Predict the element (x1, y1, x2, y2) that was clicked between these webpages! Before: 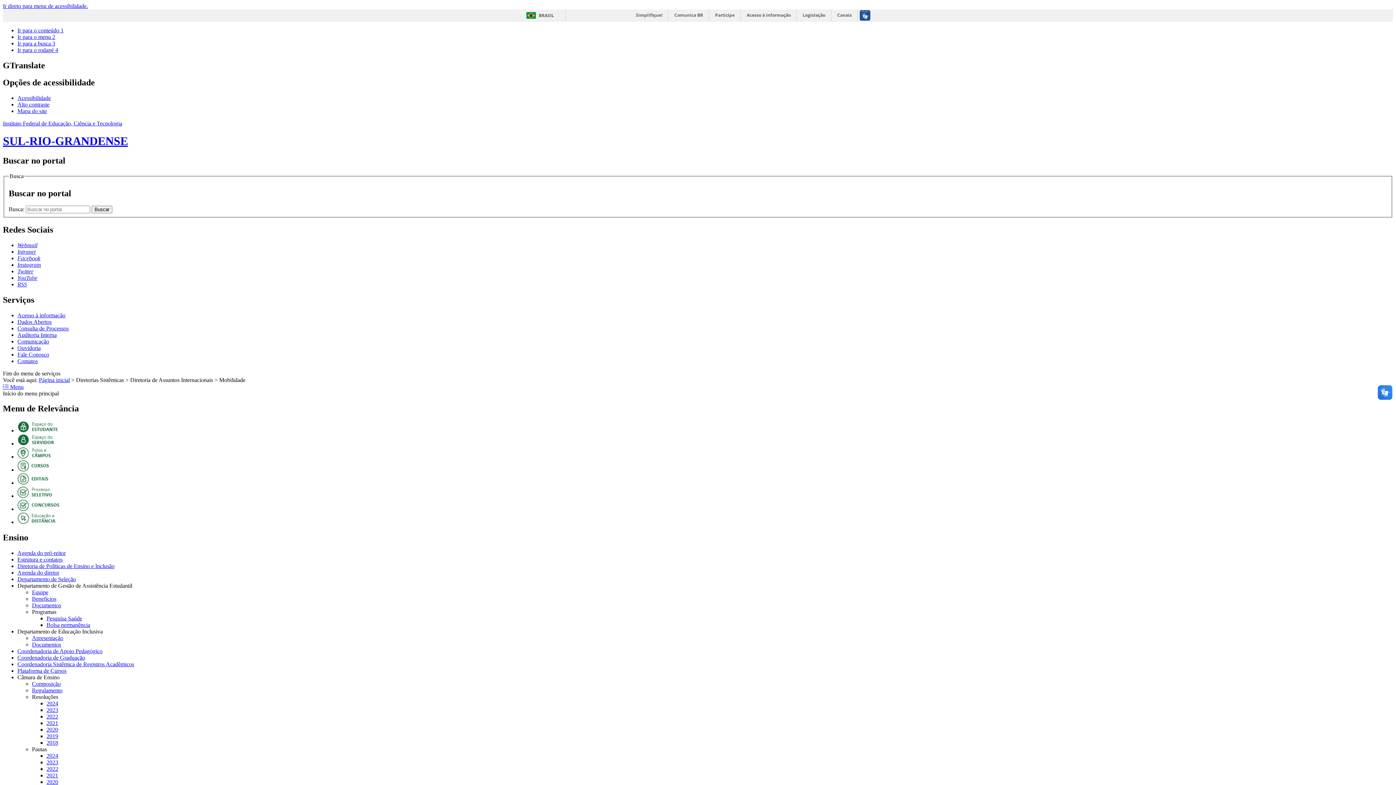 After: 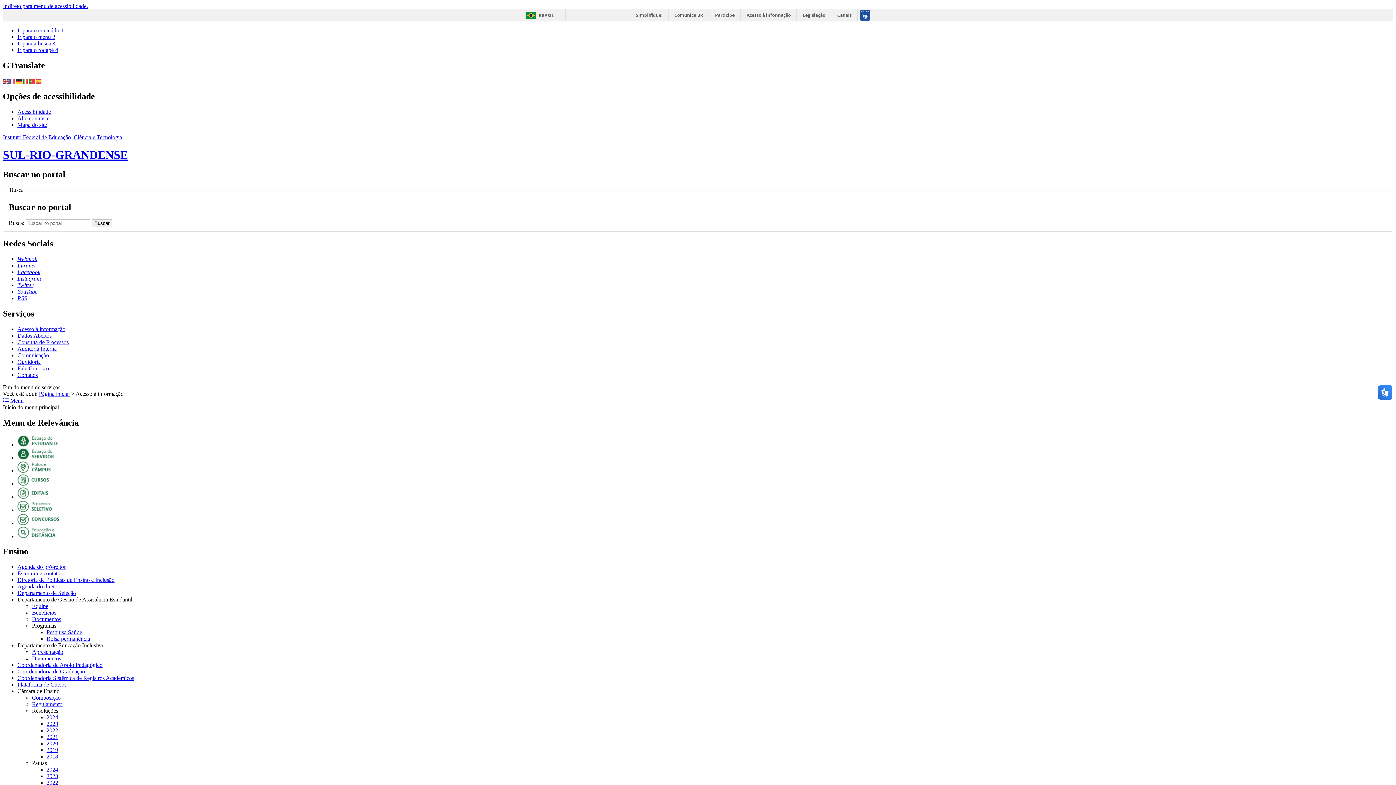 Action: bbox: (17, 312, 65, 318) label: Acesso à informação